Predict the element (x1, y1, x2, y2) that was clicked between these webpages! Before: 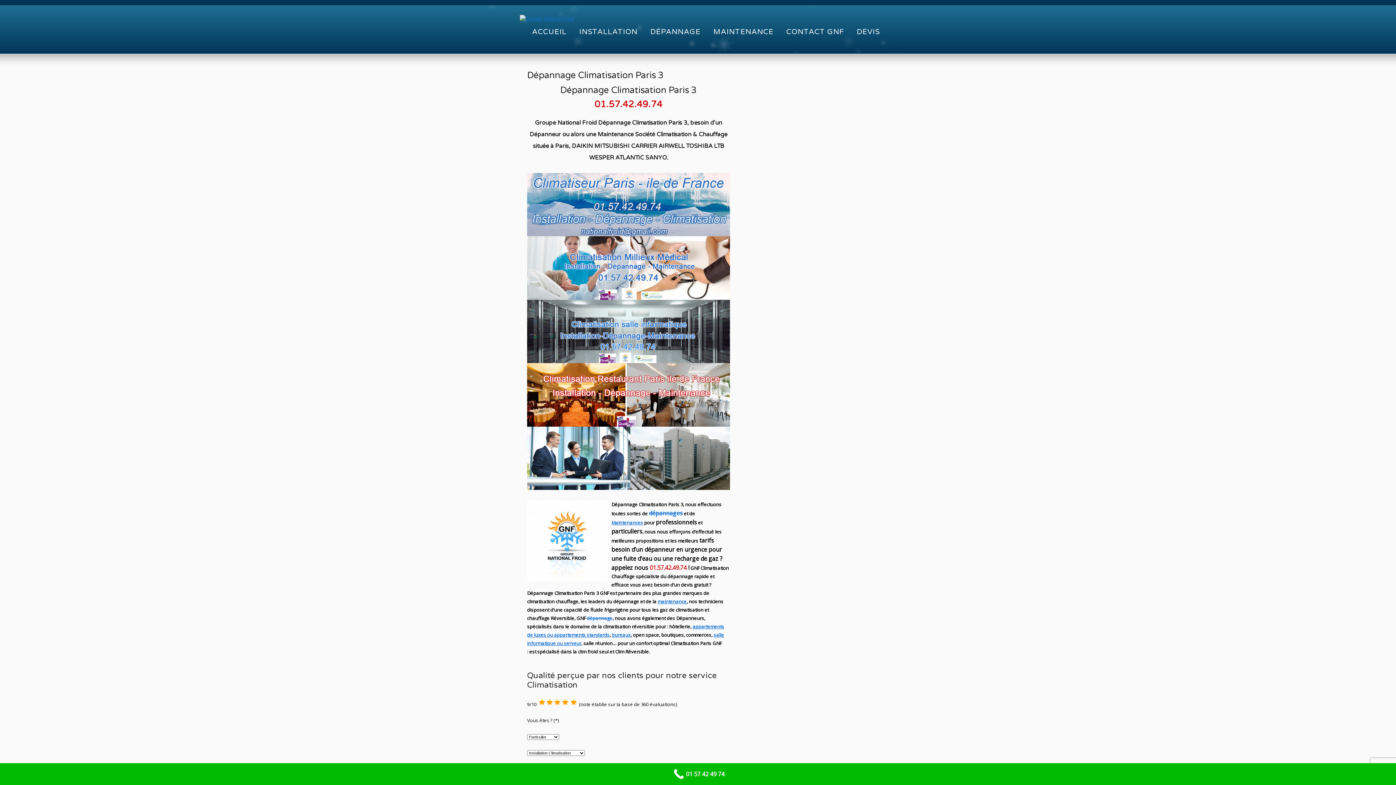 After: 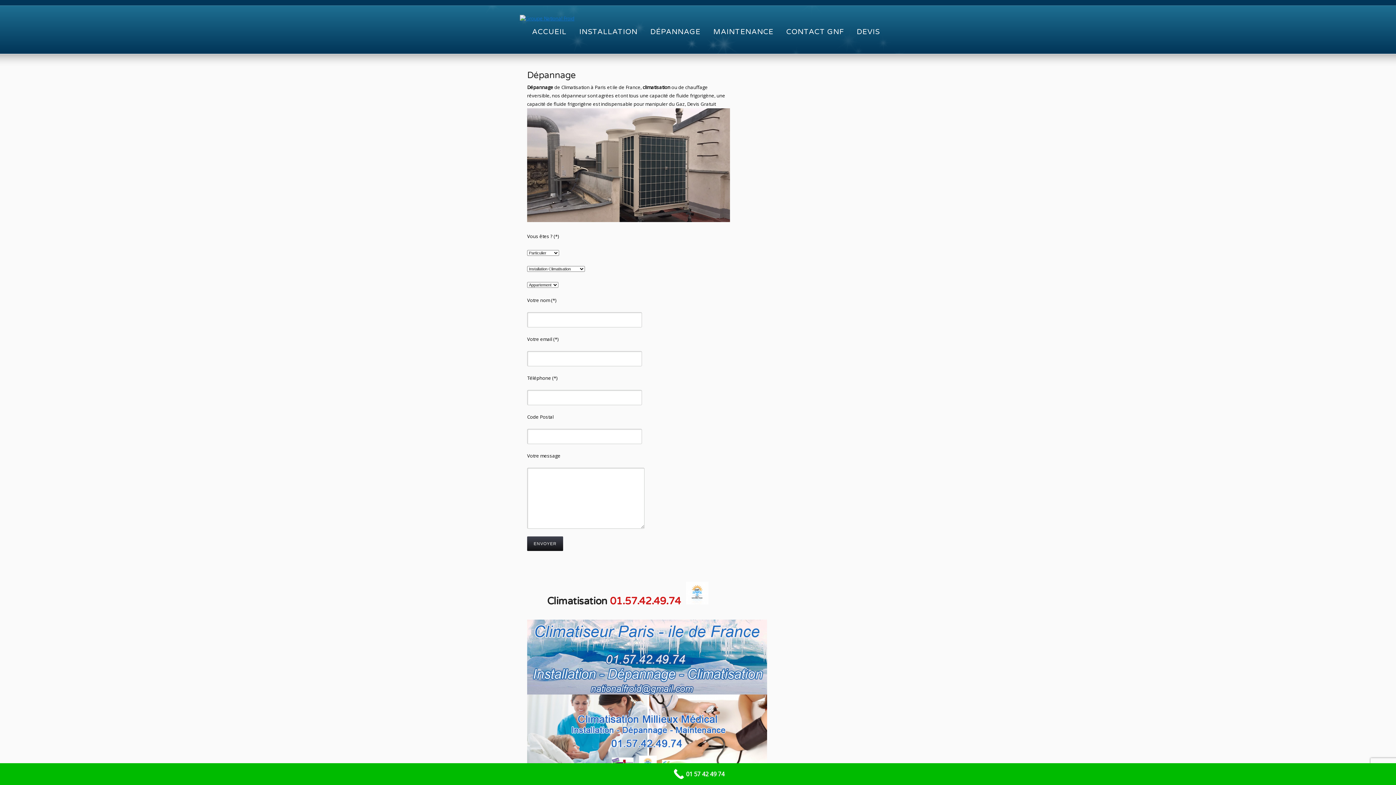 Action: label: DÉPANNAGE bbox: (650, 28, 700, 42)